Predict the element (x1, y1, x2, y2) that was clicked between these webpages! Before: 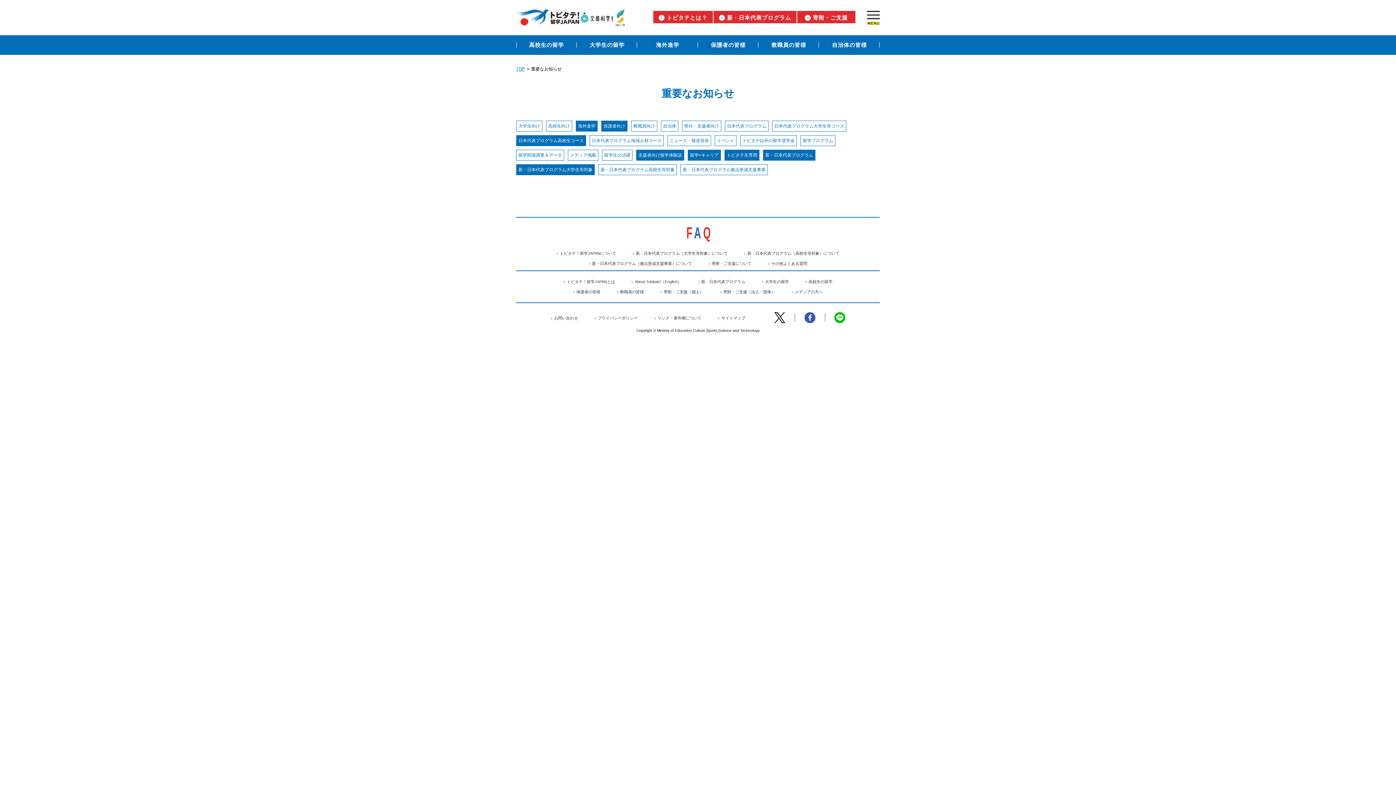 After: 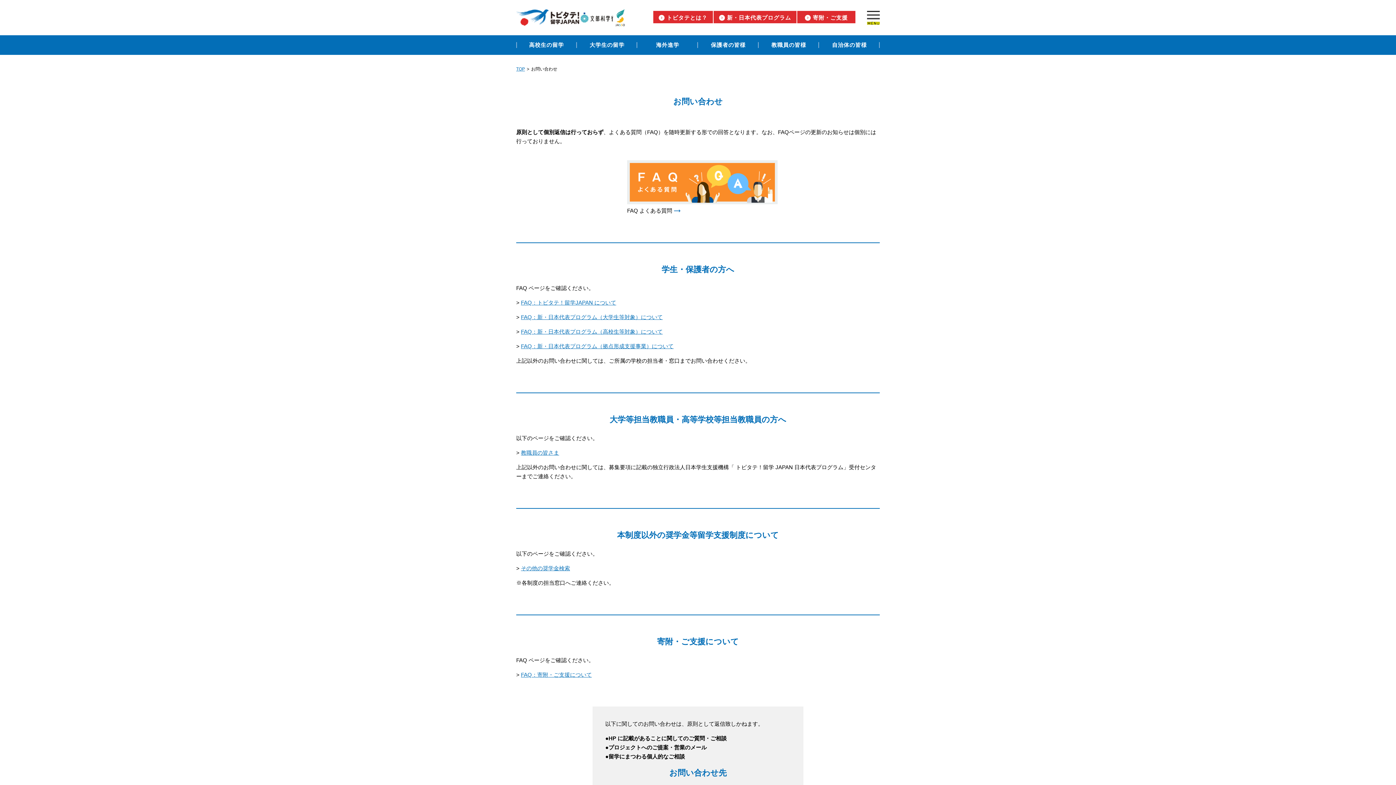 Action: label: お問い合わせ bbox: (550, 316, 578, 320)